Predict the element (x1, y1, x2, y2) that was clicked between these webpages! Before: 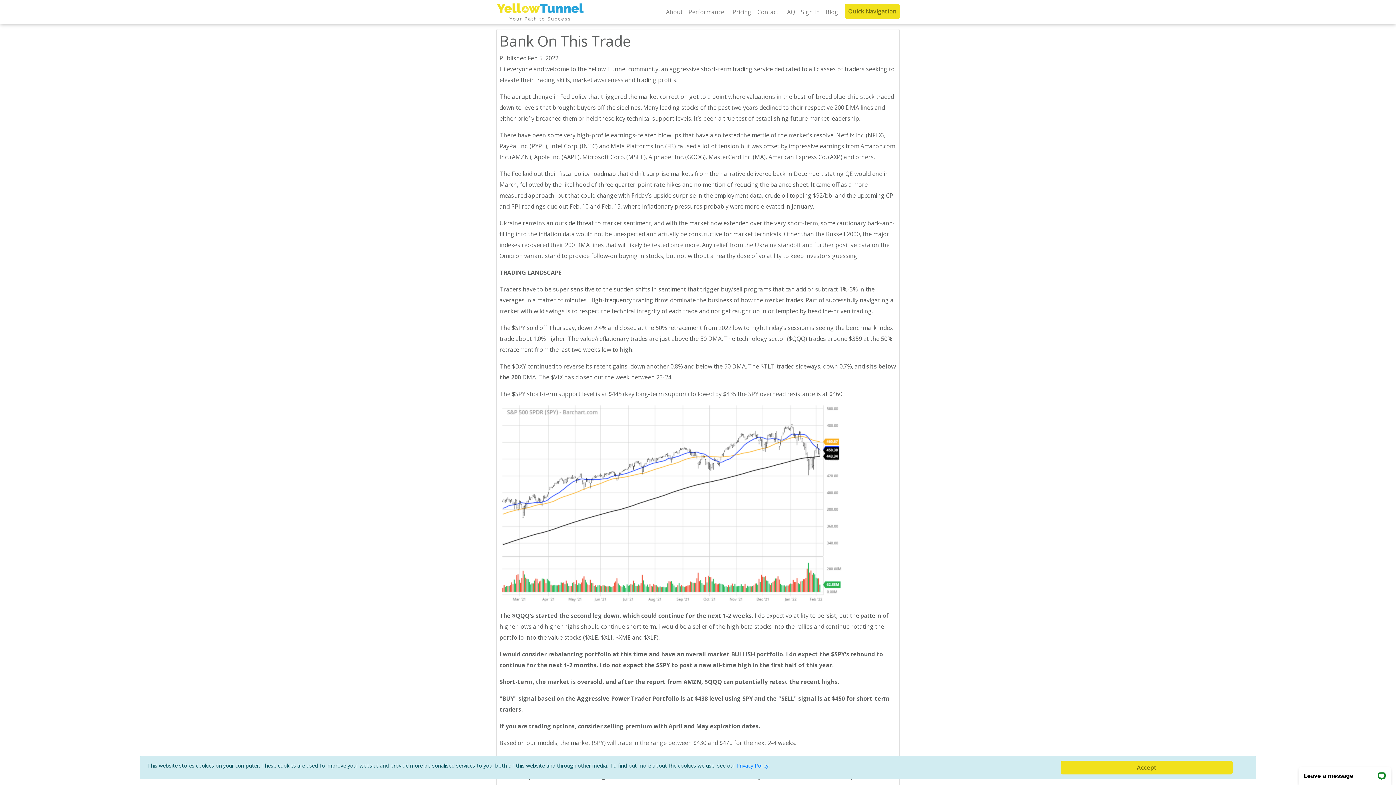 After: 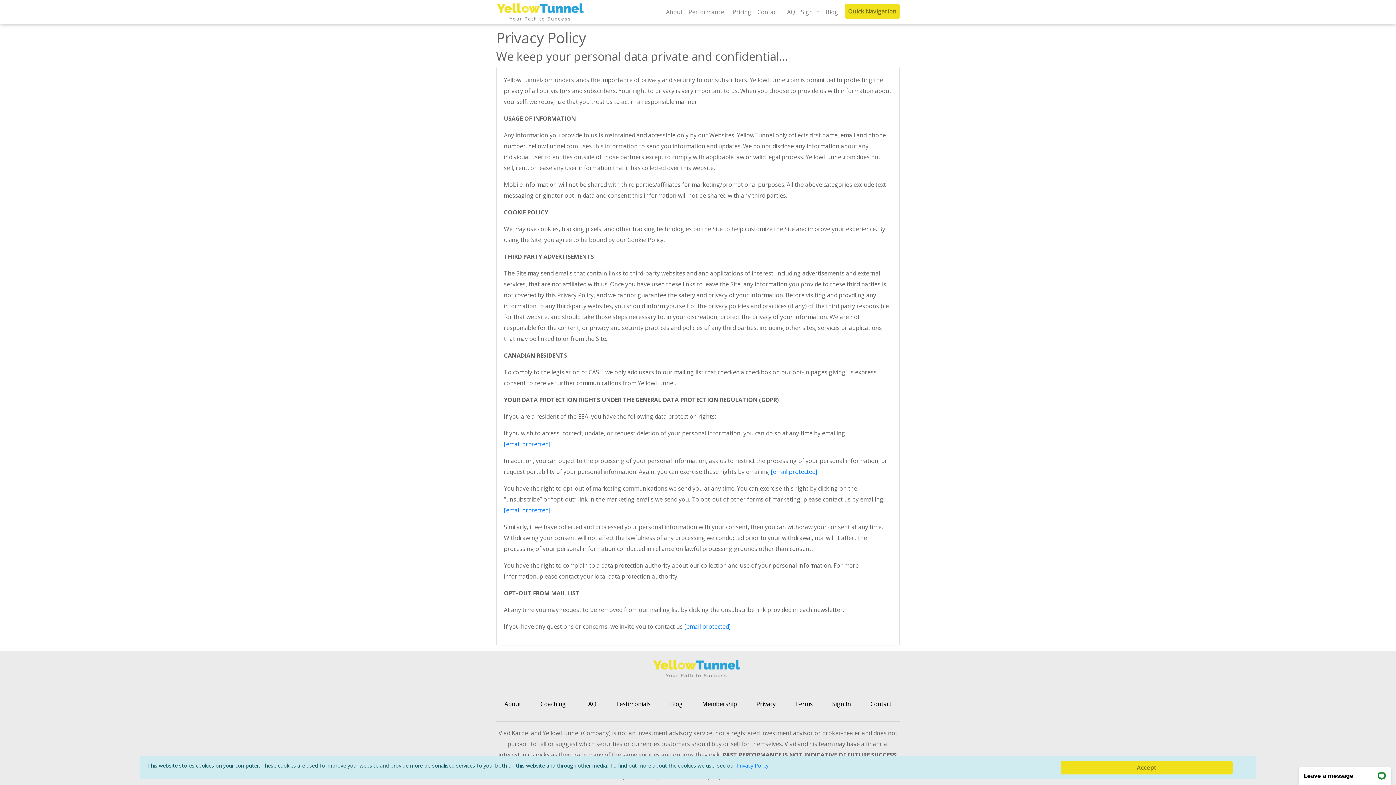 Action: label: Privacy Policy bbox: (736, 762, 768, 769)